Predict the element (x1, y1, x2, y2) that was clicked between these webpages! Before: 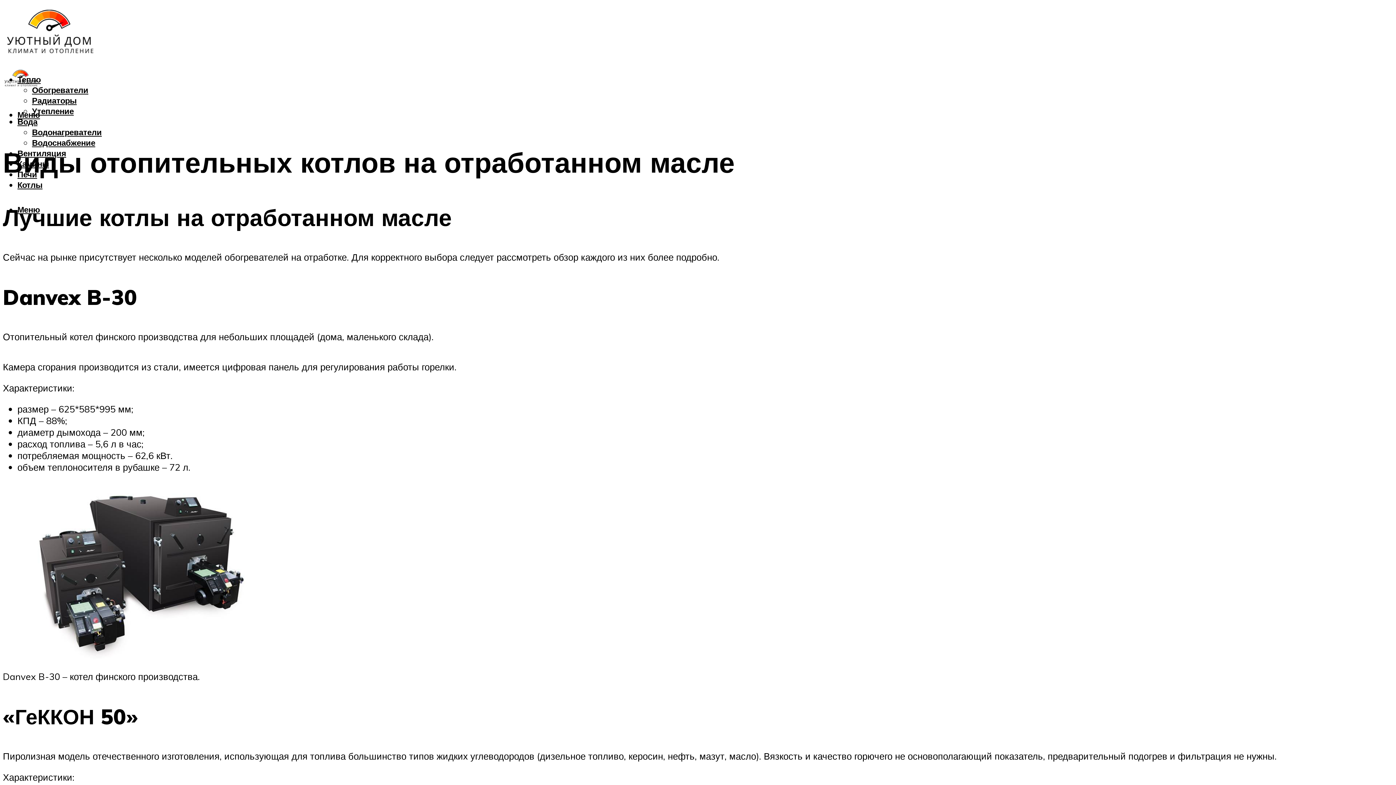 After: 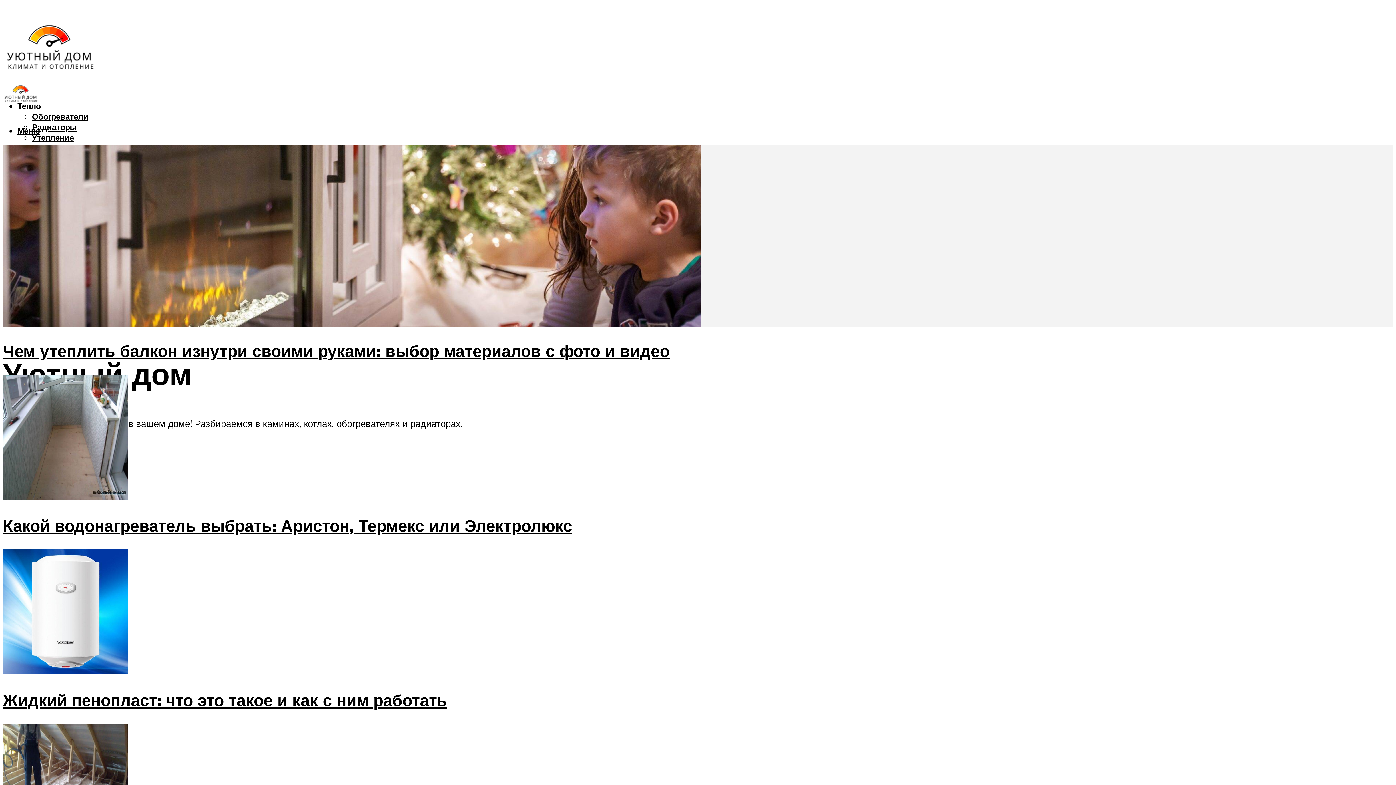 Action: bbox: (2, 31, 97, 66)